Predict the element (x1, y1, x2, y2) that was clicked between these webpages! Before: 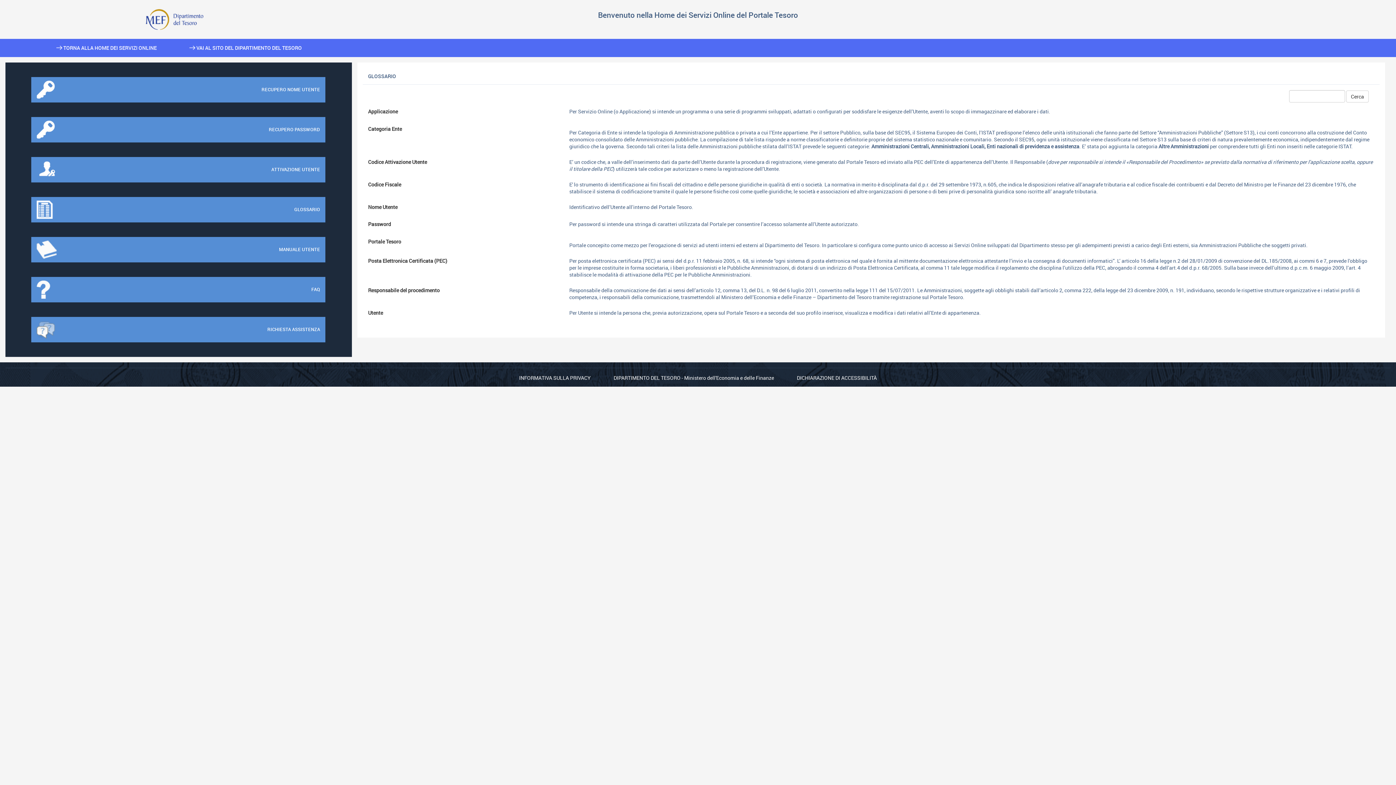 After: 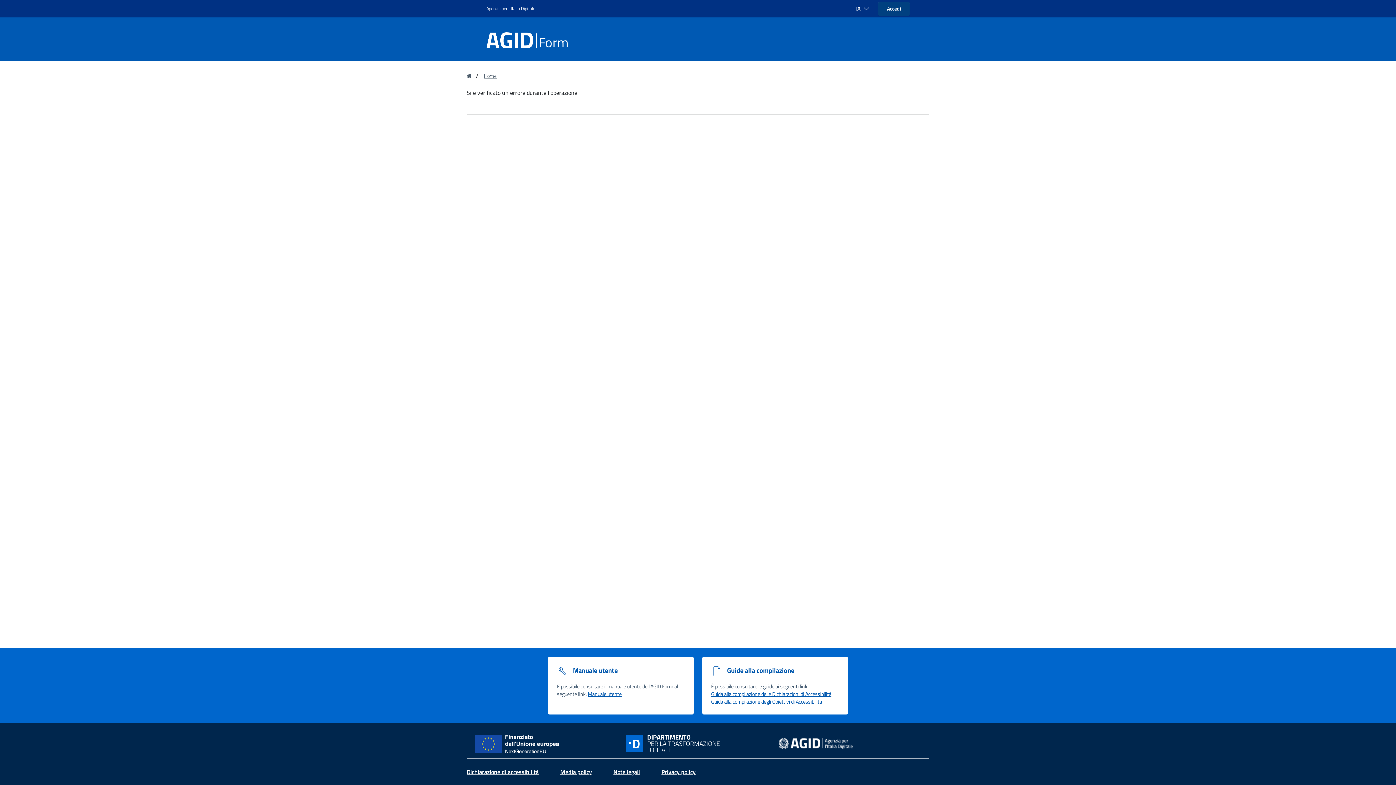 Action: label: DICHIARAZIONE DI ACCESSIBILITÀ bbox: (797, 374, 877, 381)